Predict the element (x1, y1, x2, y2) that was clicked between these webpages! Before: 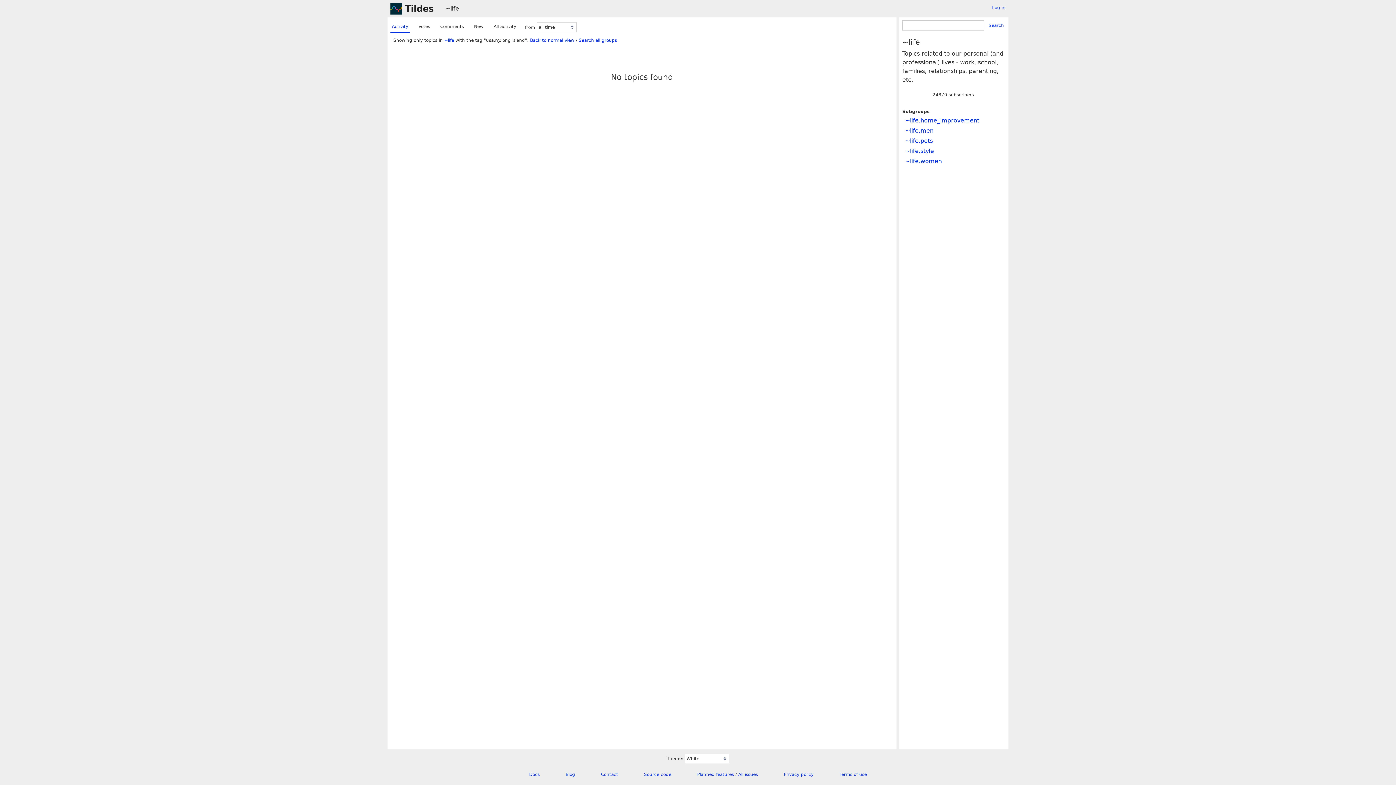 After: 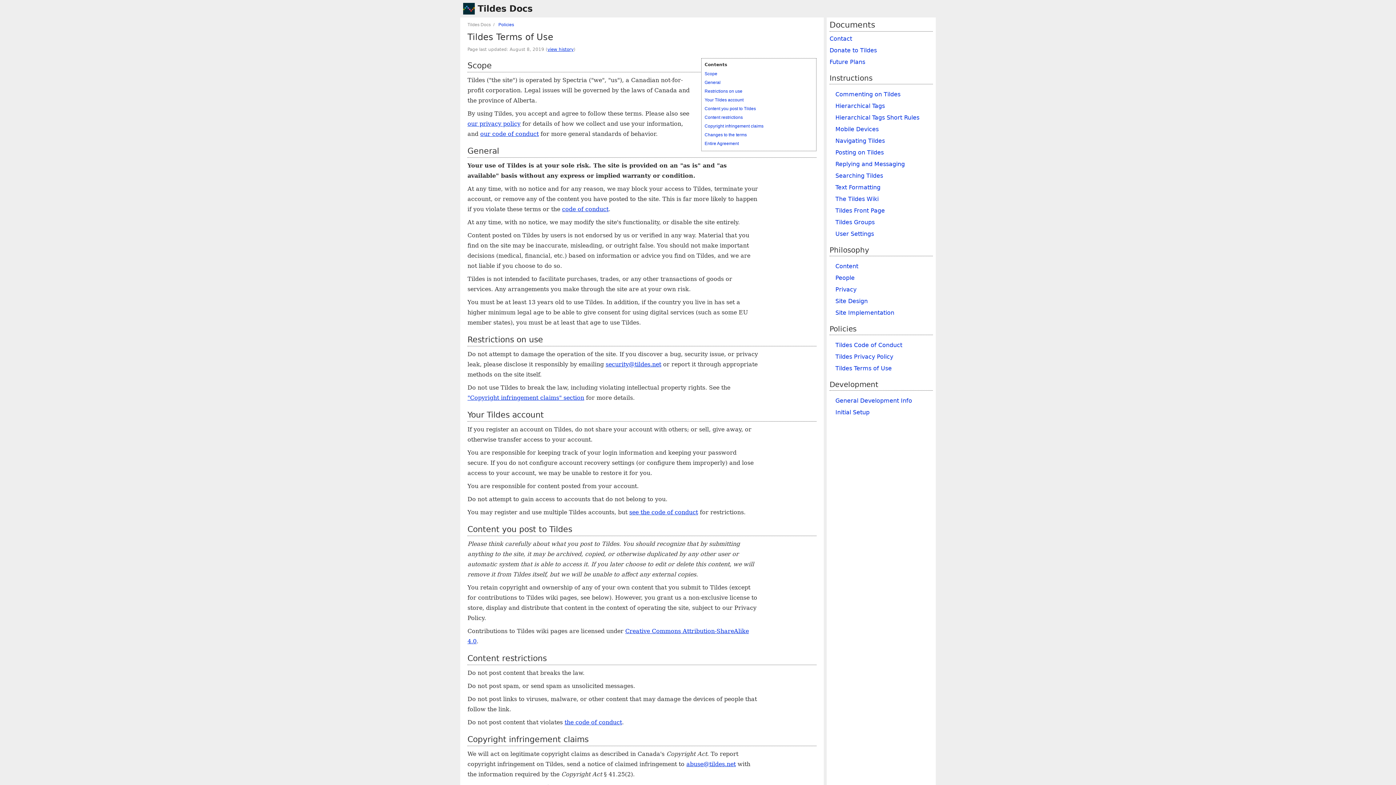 Action: label: Terms of use bbox: (839, 772, 867, 777)